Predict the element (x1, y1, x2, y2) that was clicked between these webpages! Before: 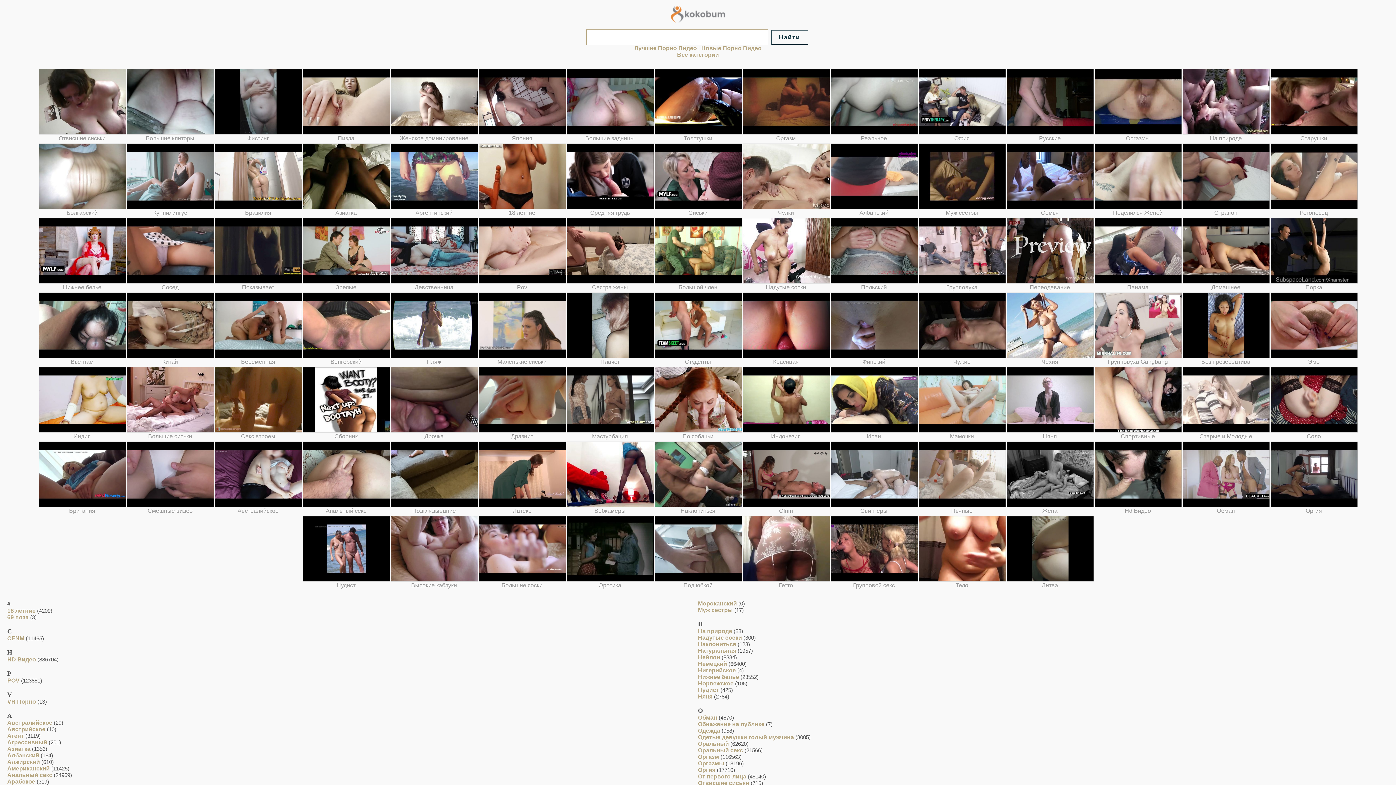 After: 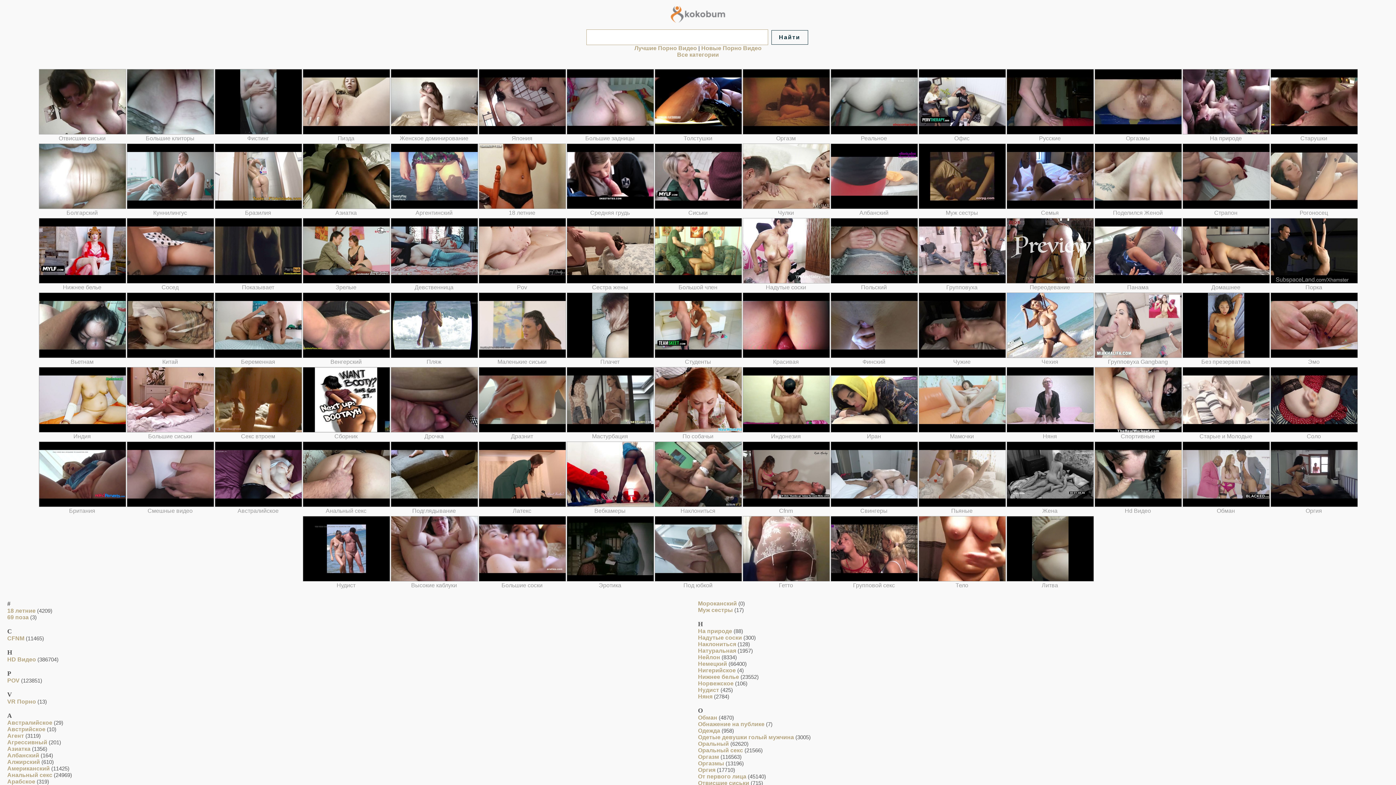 Action: bbox: (654, 441, 742, 507)